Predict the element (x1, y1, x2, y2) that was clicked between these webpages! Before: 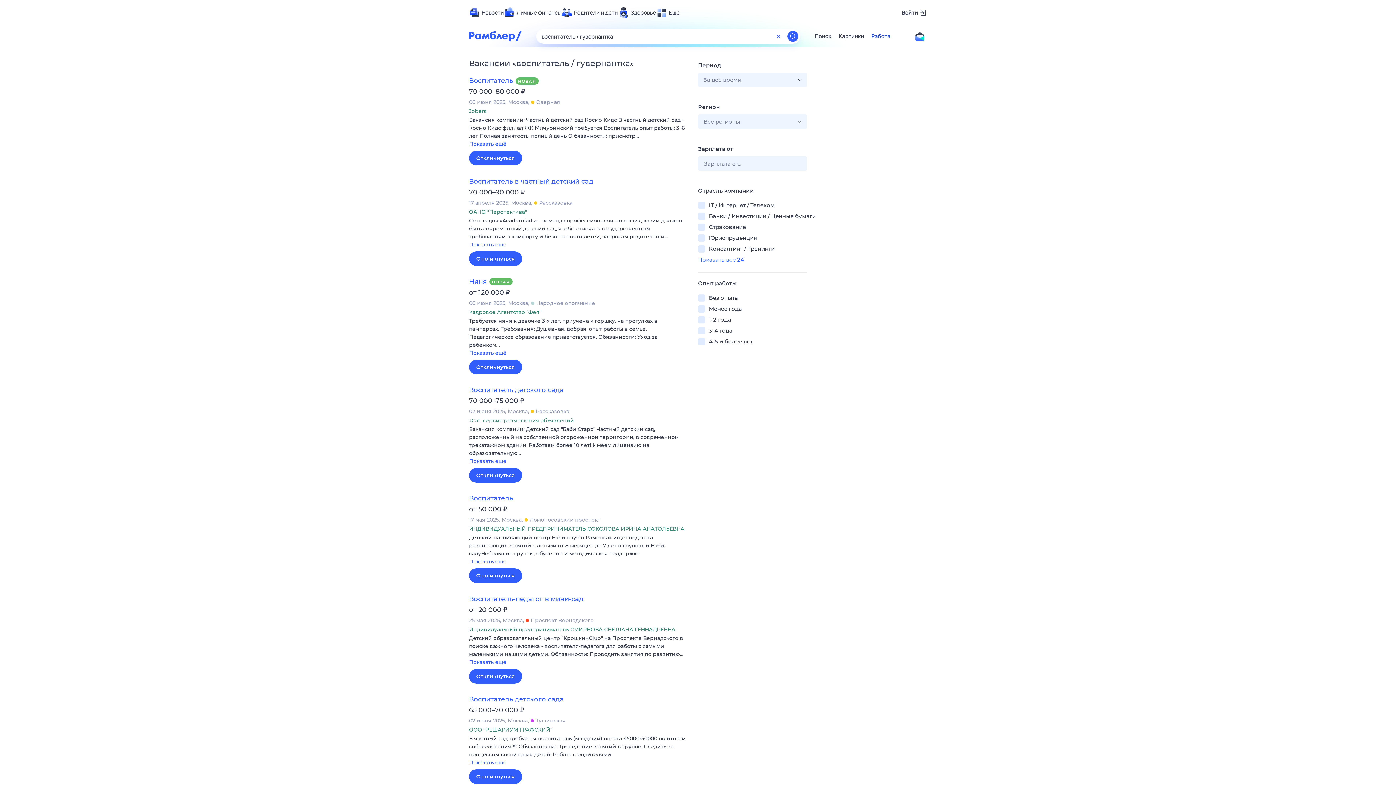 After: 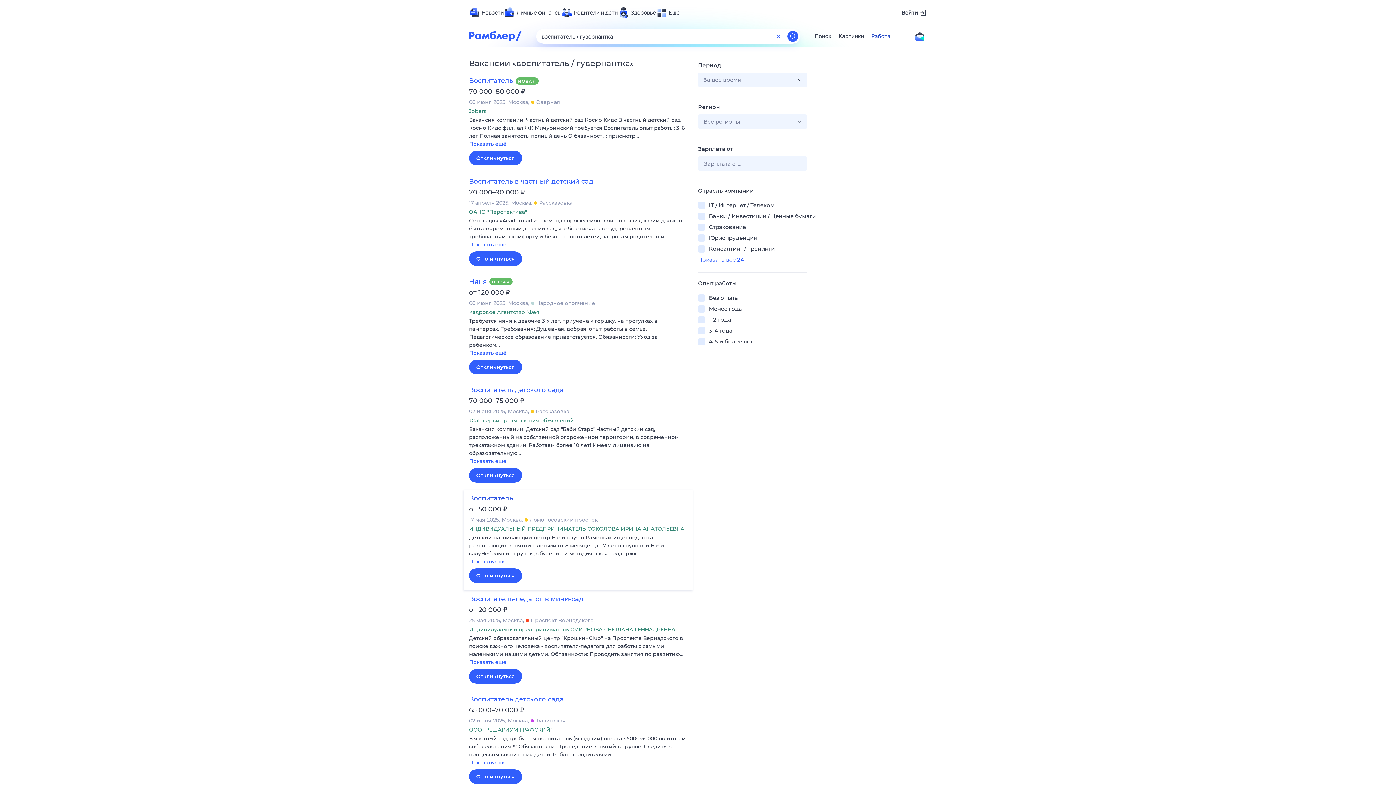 Action: label: Воспитатель bbox: (469, 494, 513, 502)